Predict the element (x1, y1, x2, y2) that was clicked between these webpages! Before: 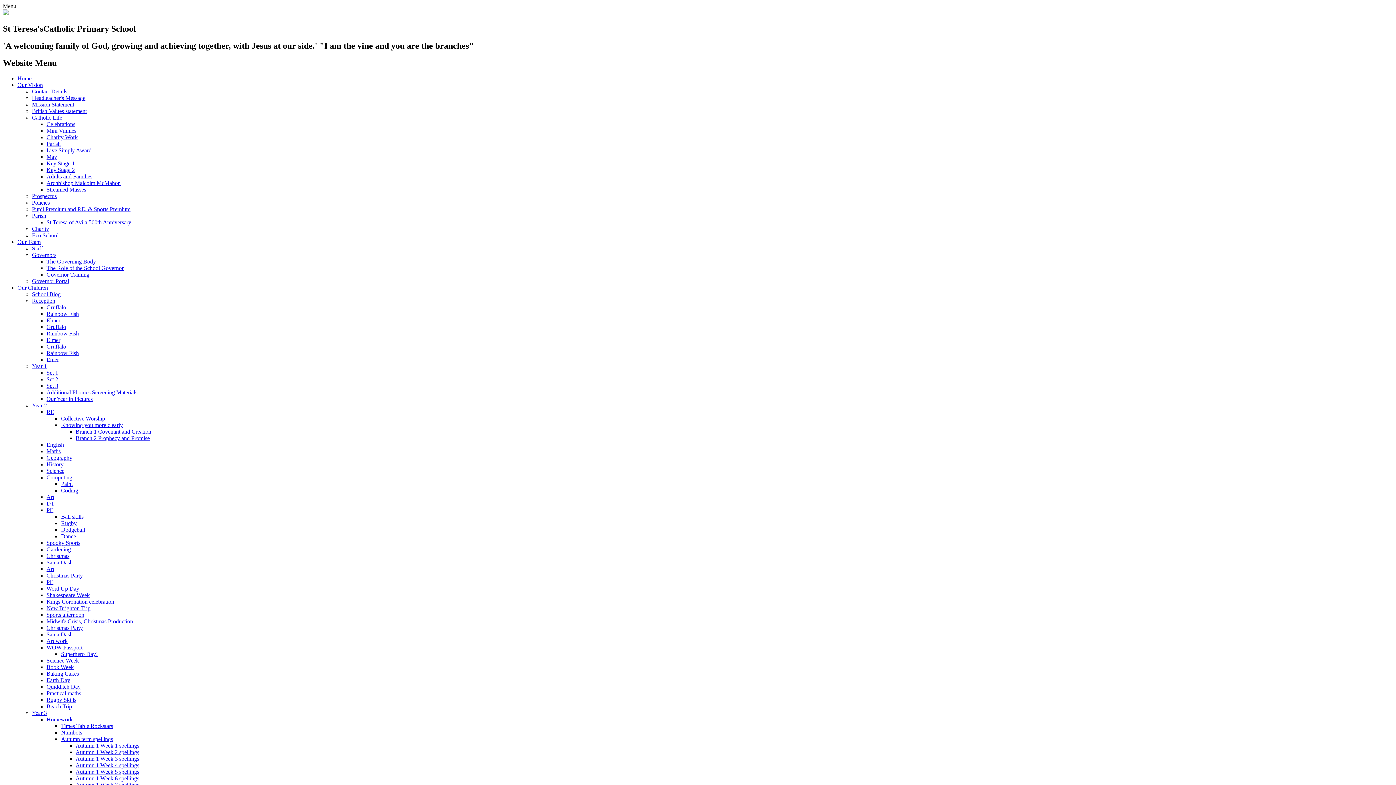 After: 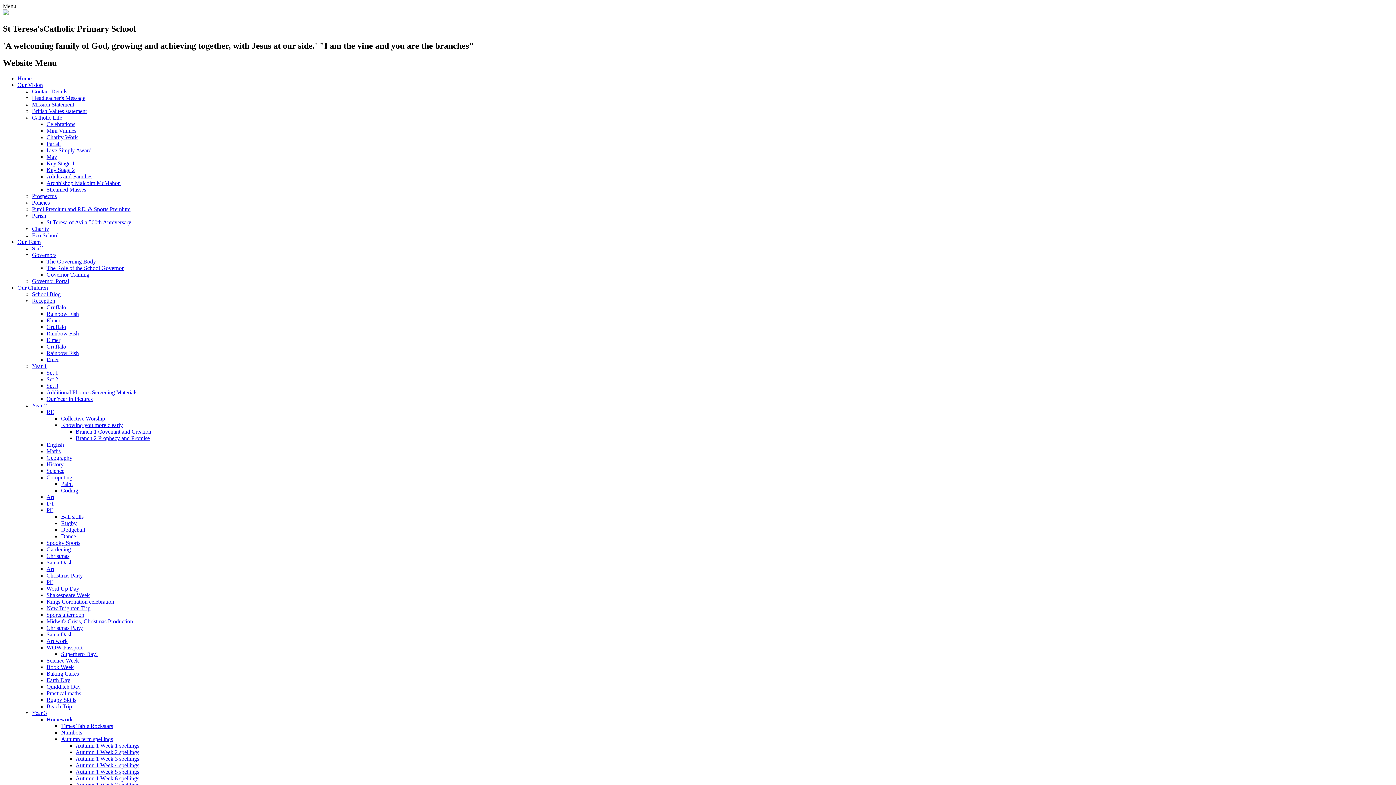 Action: label: Live Simply Award bbox: (46, 147, 91, 153)